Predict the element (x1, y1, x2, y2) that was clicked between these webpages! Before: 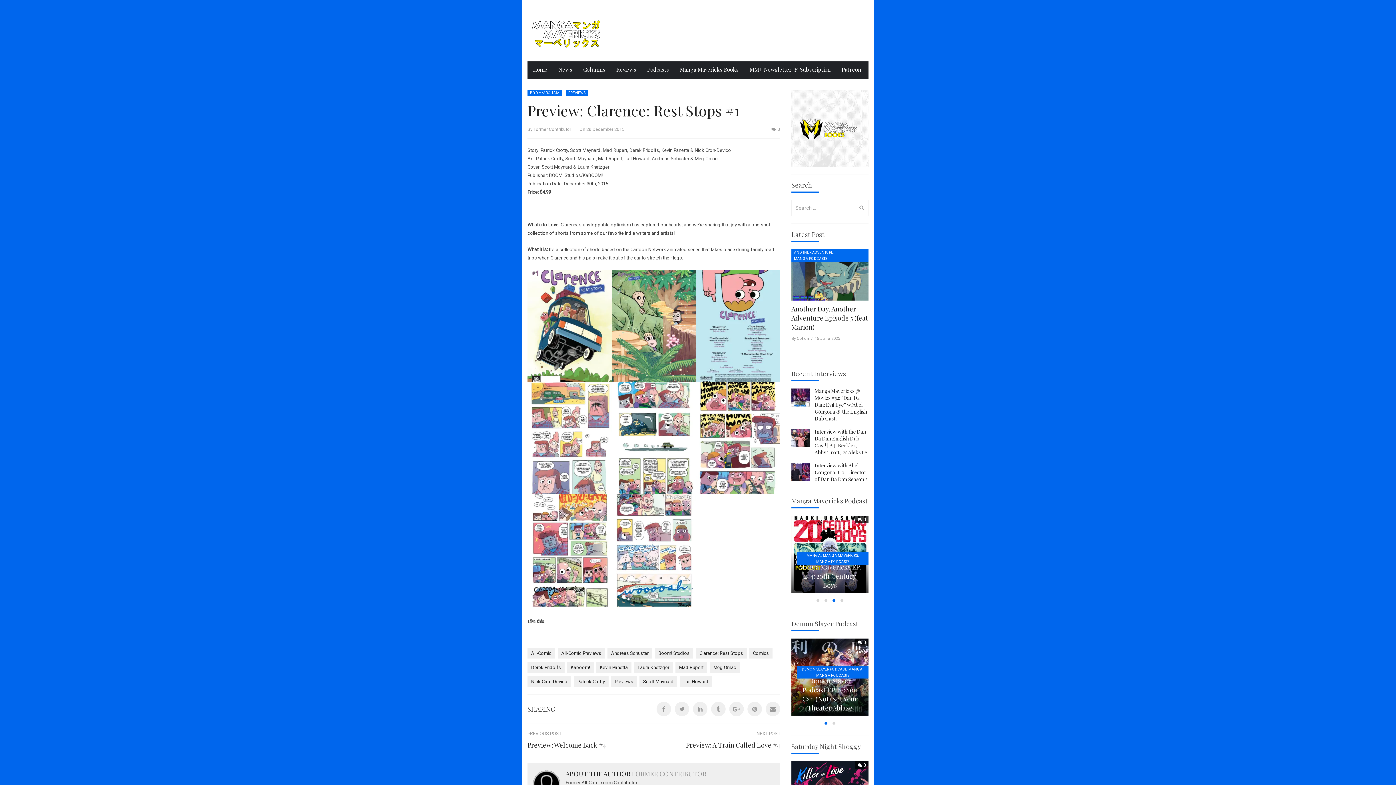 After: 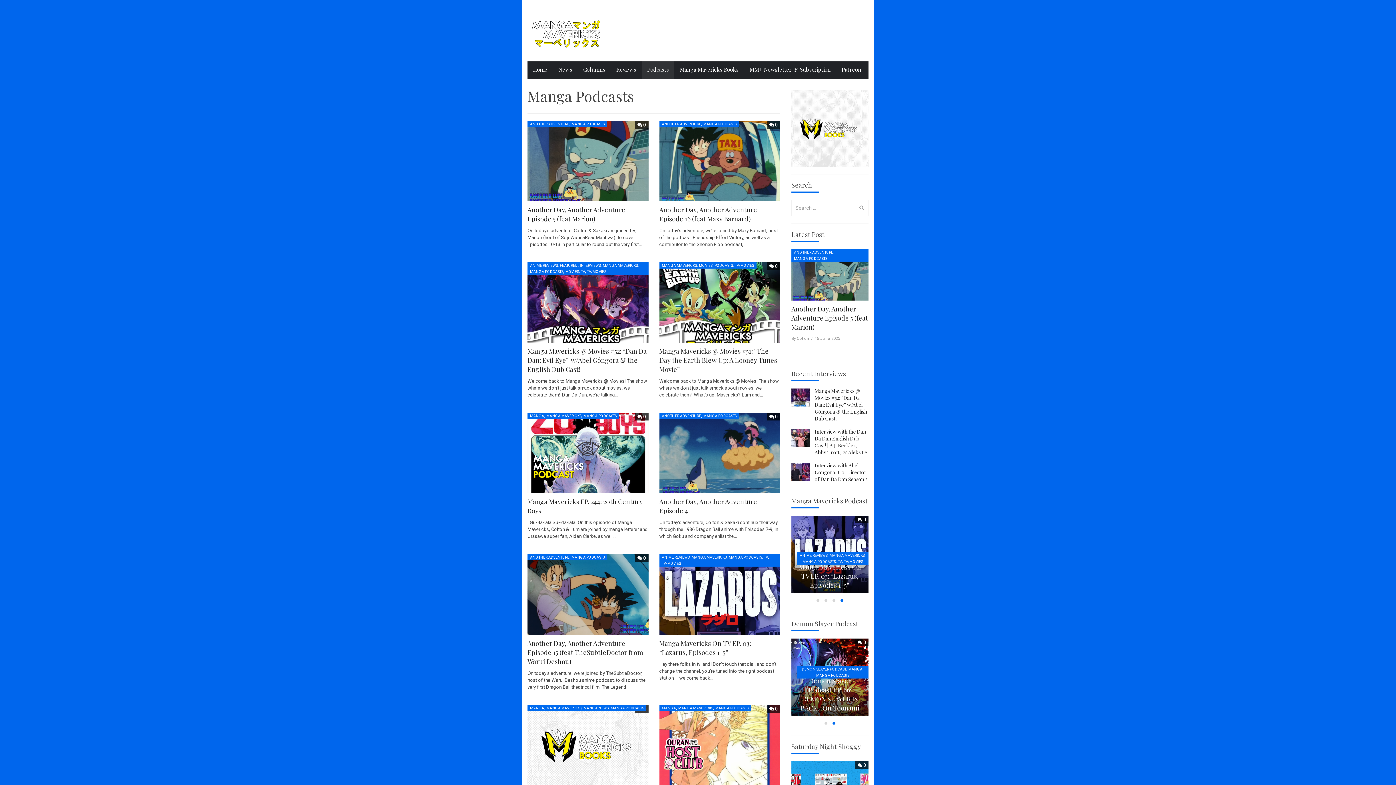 Action: bbox: (816, 673, 849, 679) label: MANGA PODCASTS